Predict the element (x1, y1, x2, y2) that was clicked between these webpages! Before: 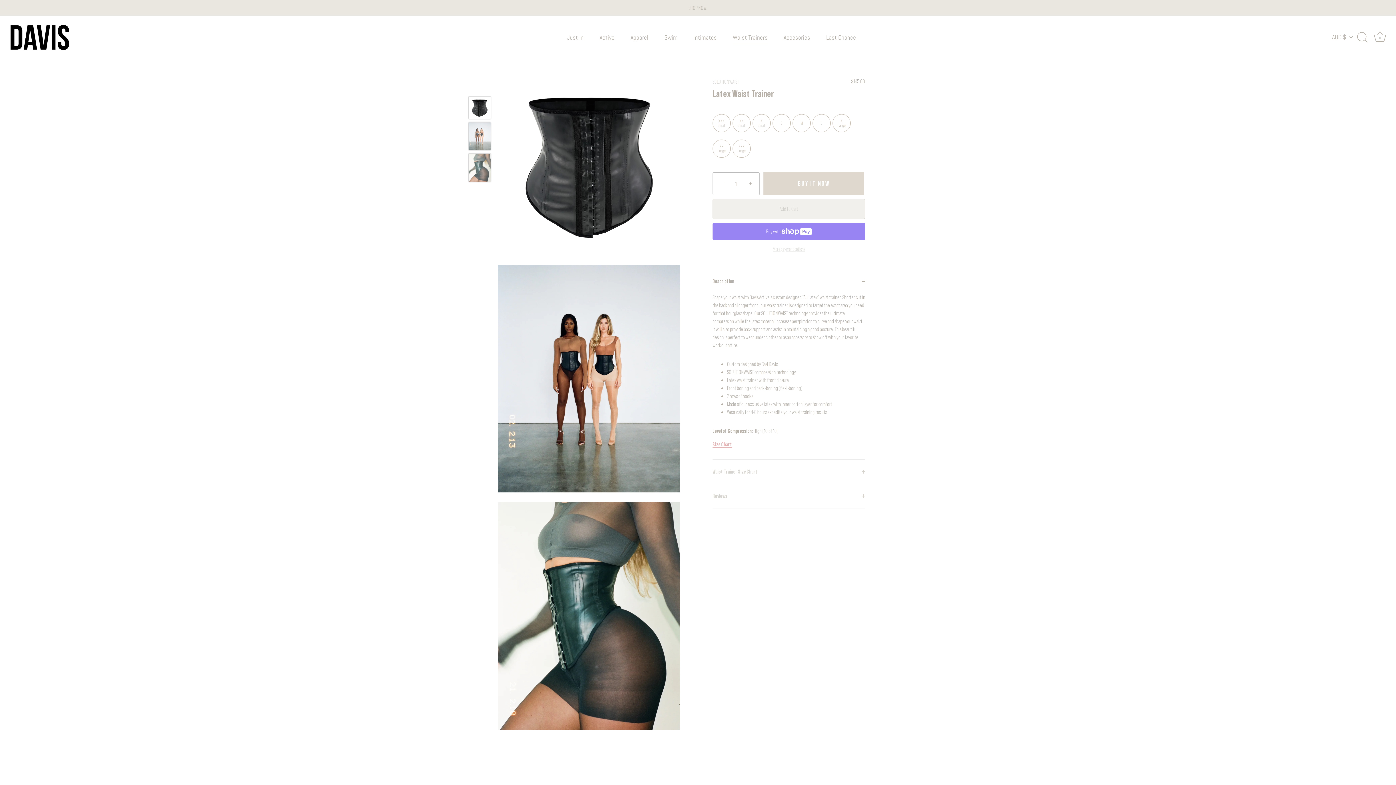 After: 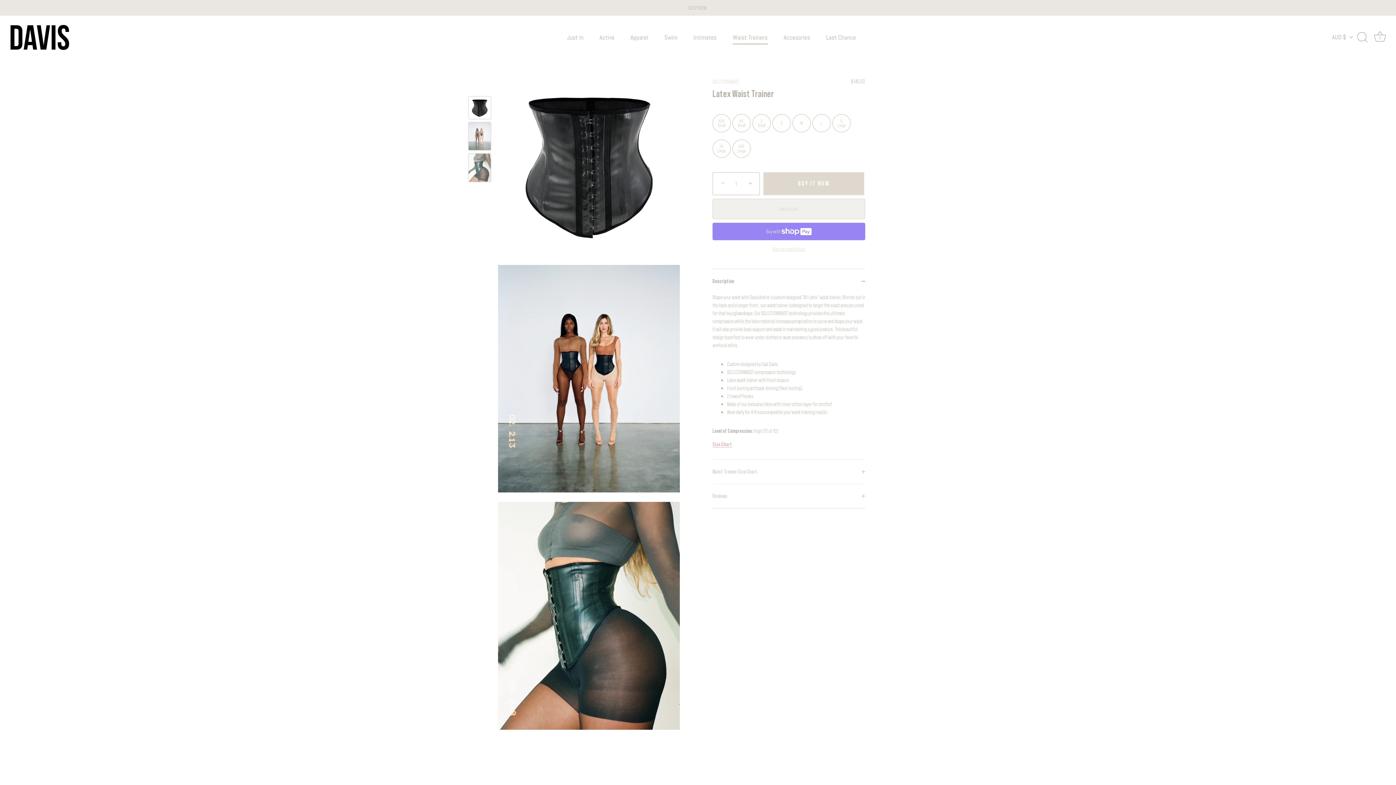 Action: bbox: (725, 30, 775, 44) label: Waist Trainers